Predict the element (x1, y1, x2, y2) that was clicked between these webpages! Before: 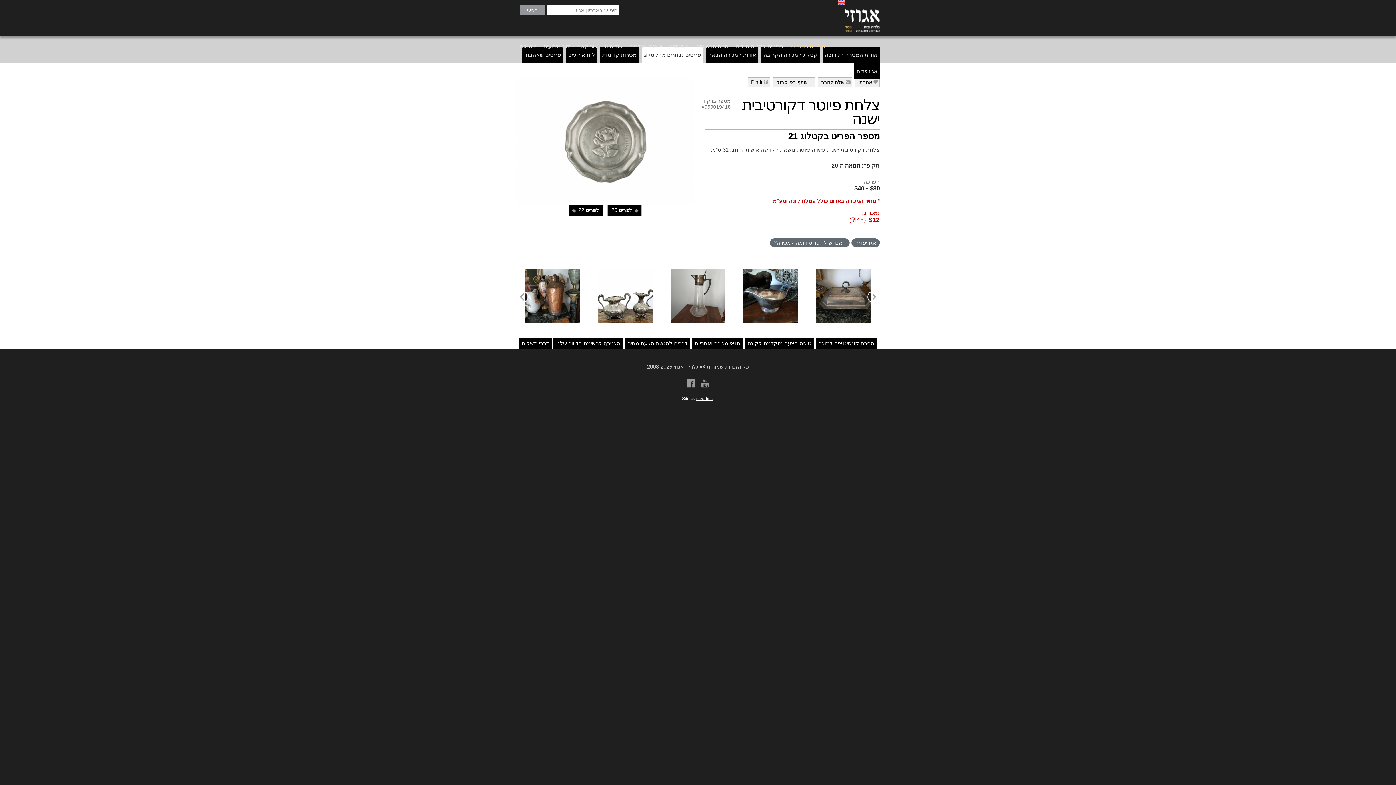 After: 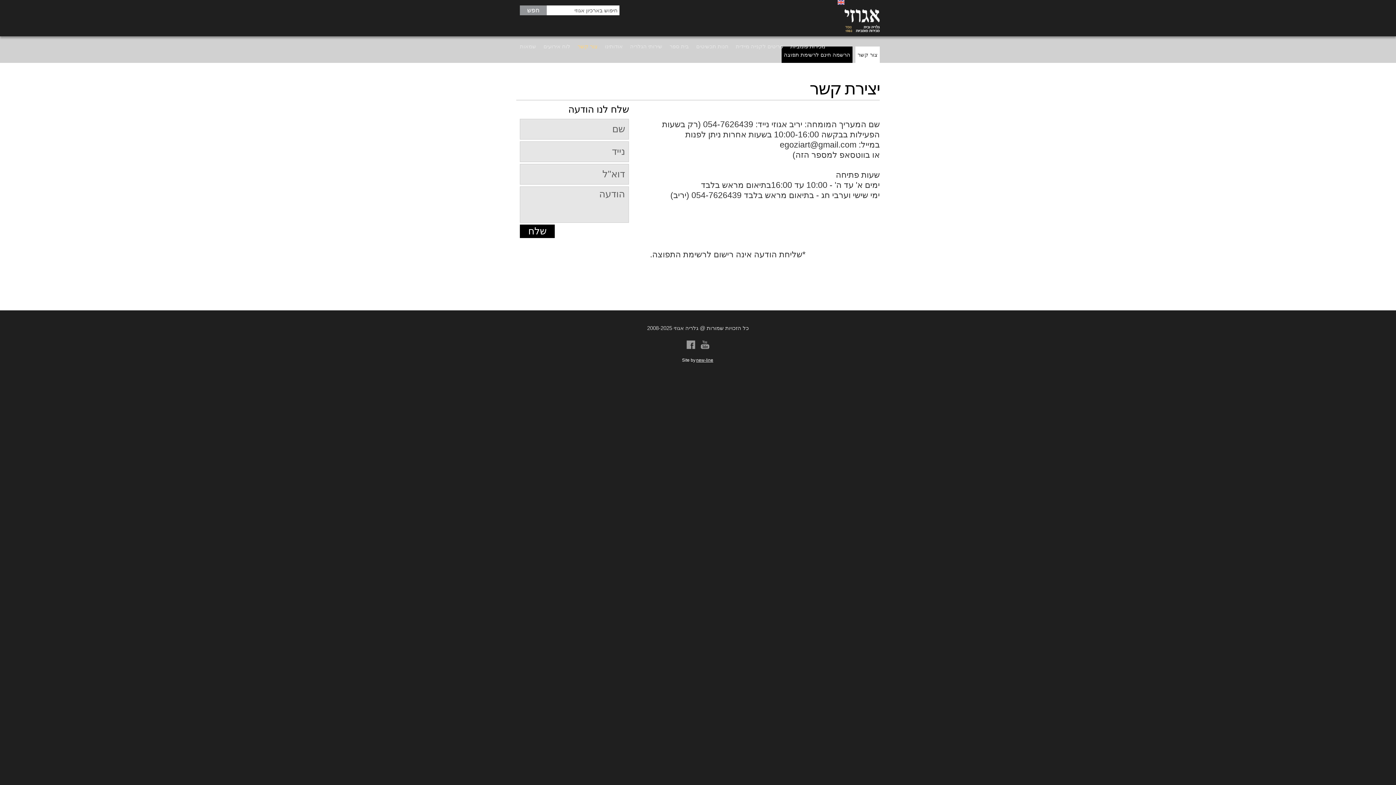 Action: bbox: (577, 43, 597, 49) label: צור קשר